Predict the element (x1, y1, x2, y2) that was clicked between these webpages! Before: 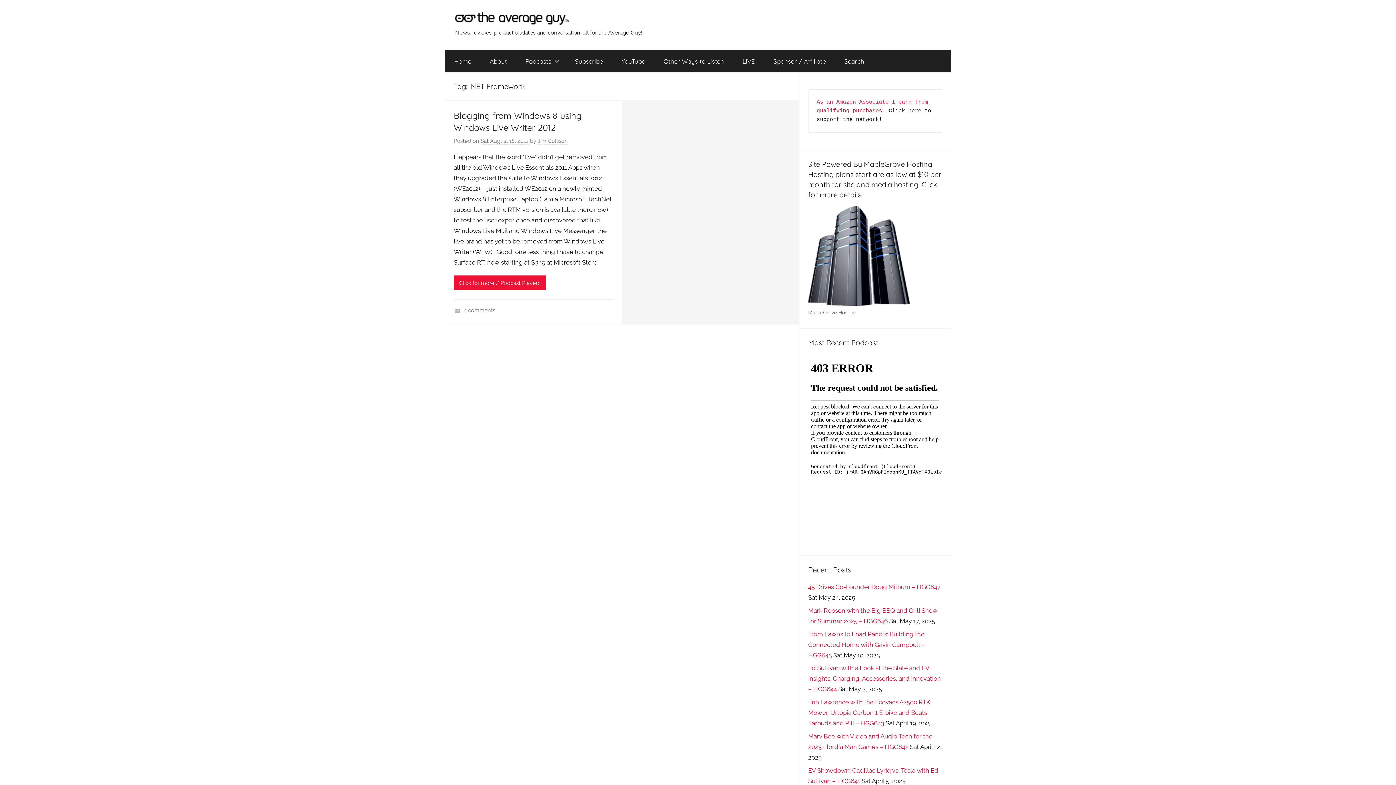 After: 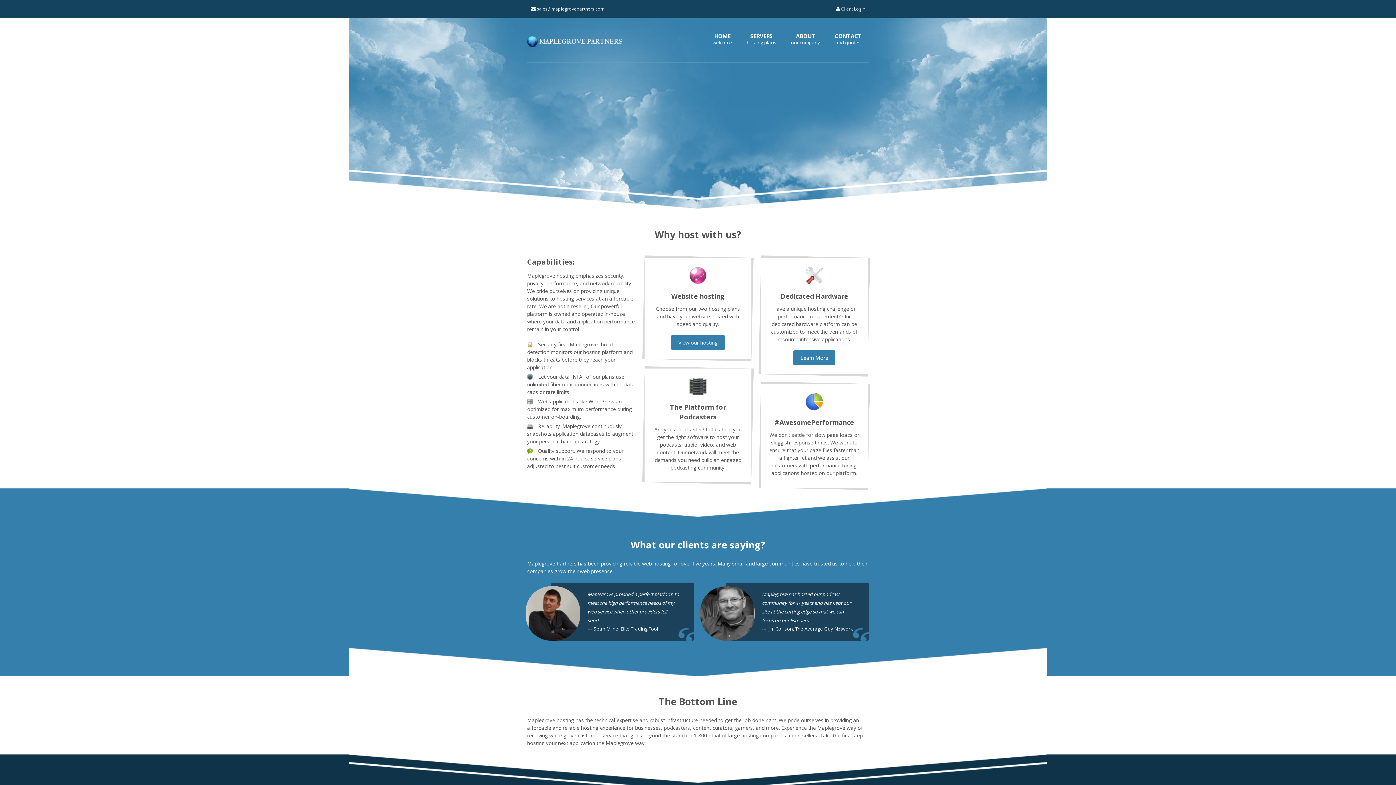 Action: bbox: (808, 205, 910, 305)